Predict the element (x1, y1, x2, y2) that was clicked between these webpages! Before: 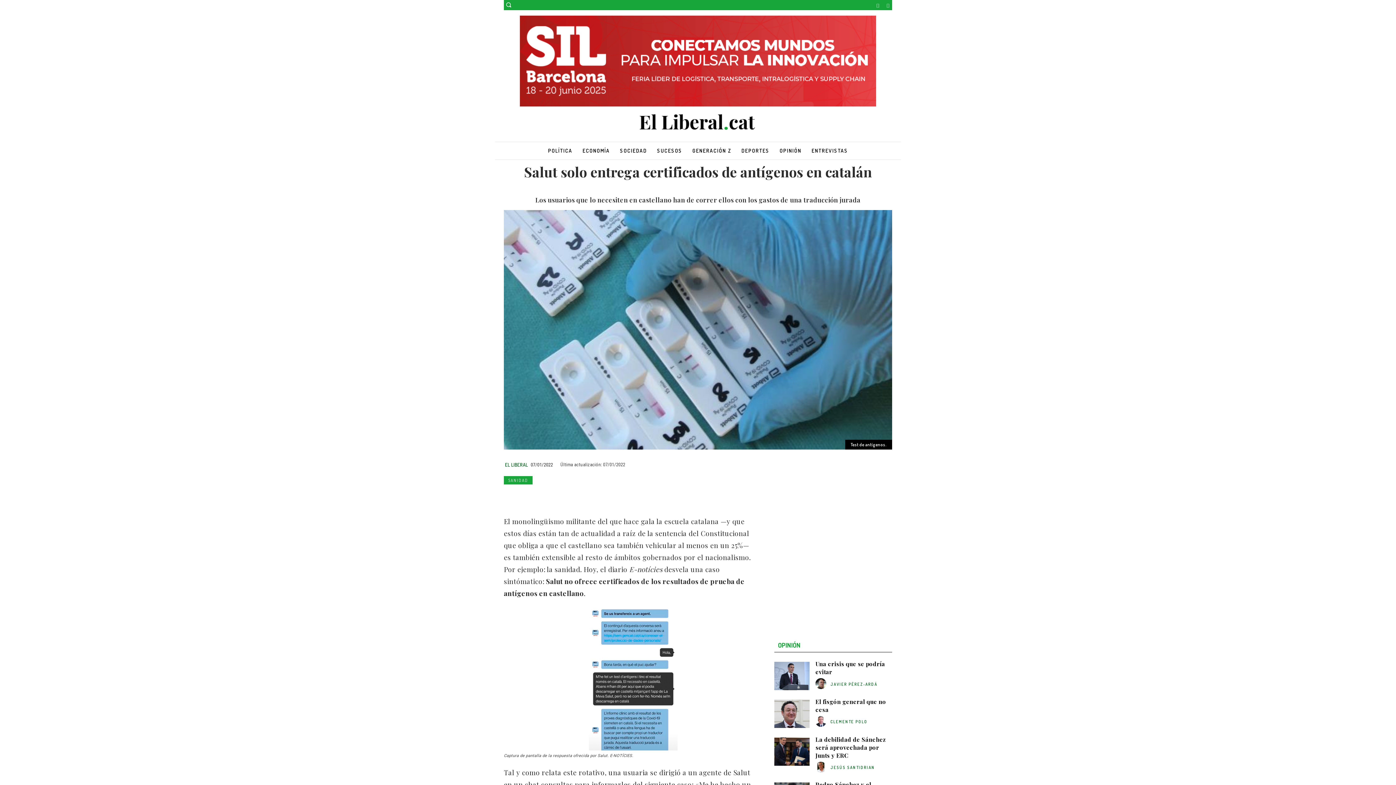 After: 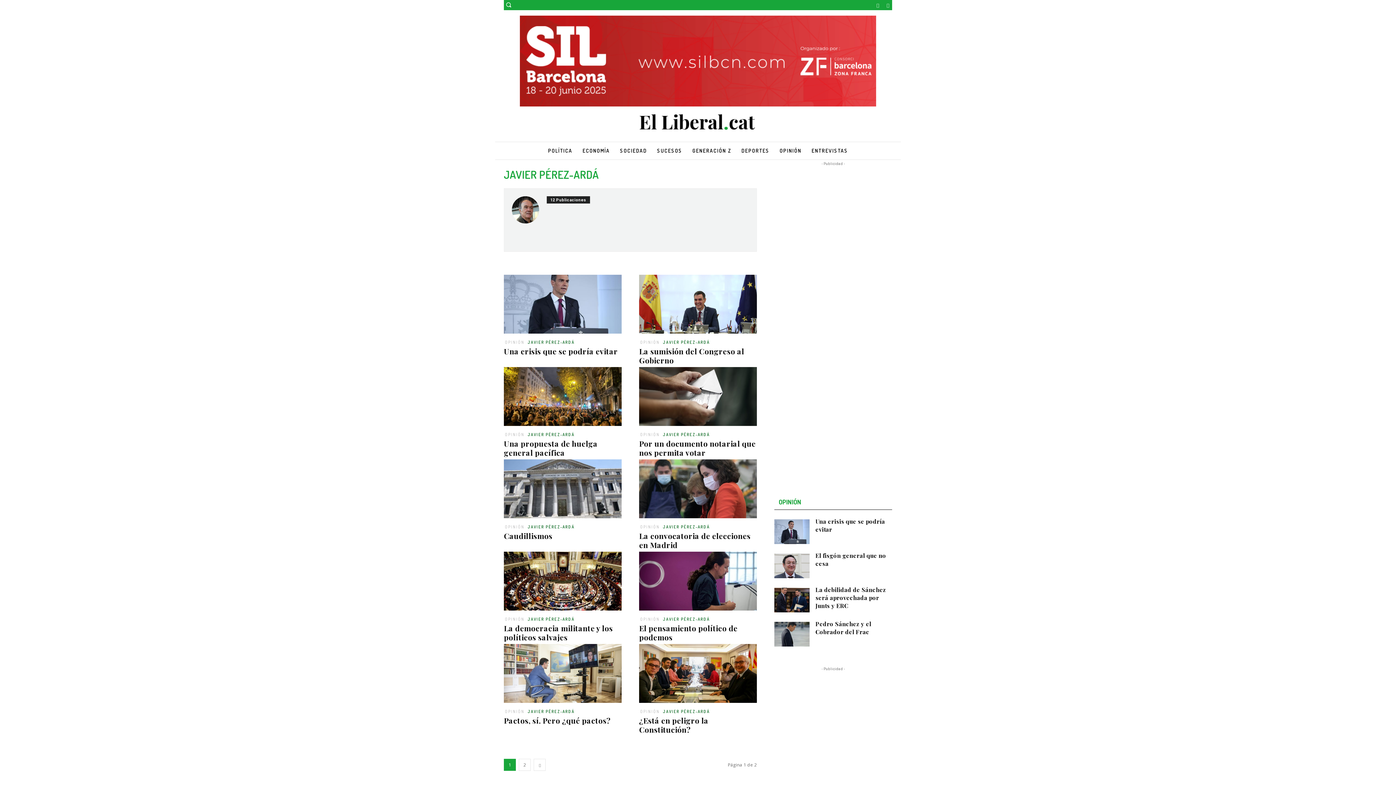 Action: label: JAVIER PÉREZ-ARDÁ bbox: (830, 682, 877, 687)